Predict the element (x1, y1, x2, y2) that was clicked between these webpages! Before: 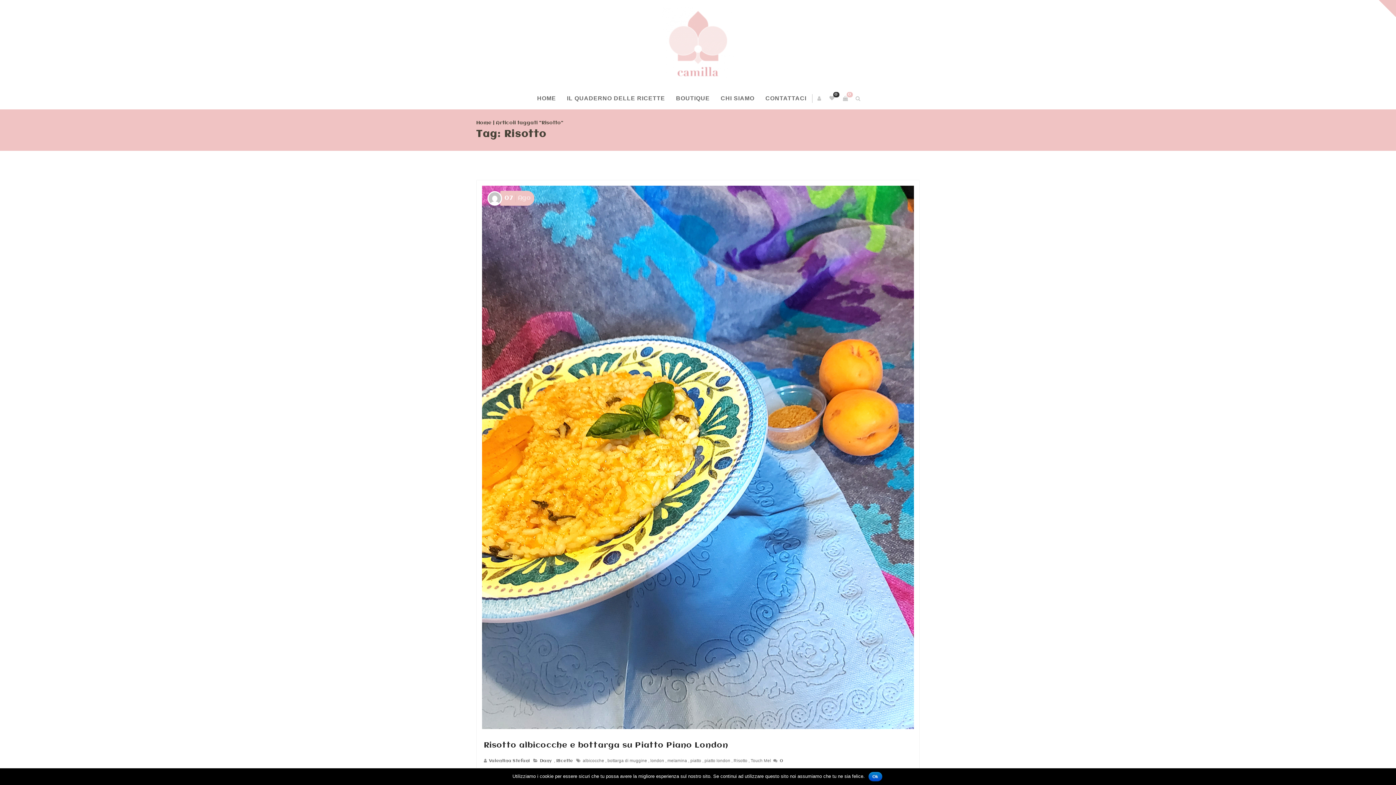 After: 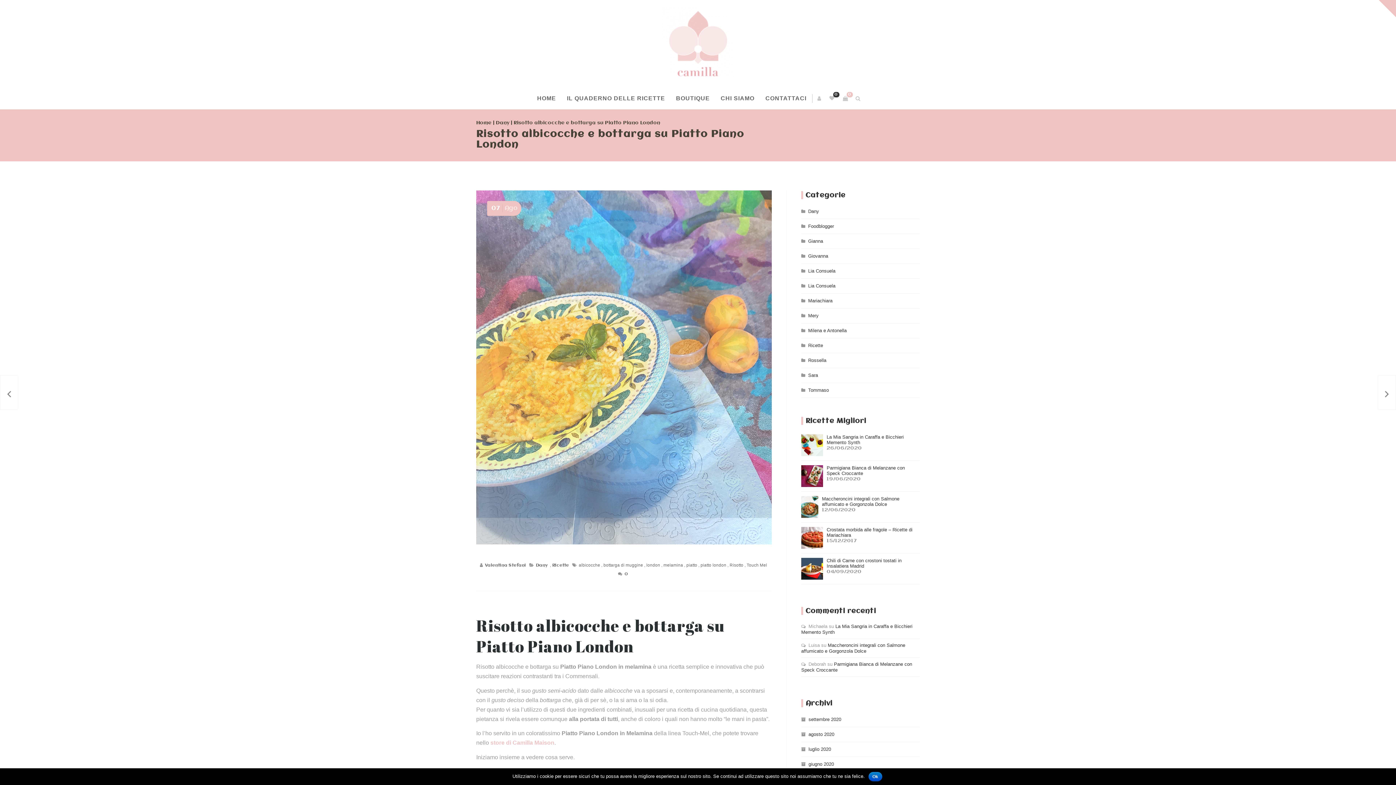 Action: label: 07Ago bbox: (502, 195, 530, 201)